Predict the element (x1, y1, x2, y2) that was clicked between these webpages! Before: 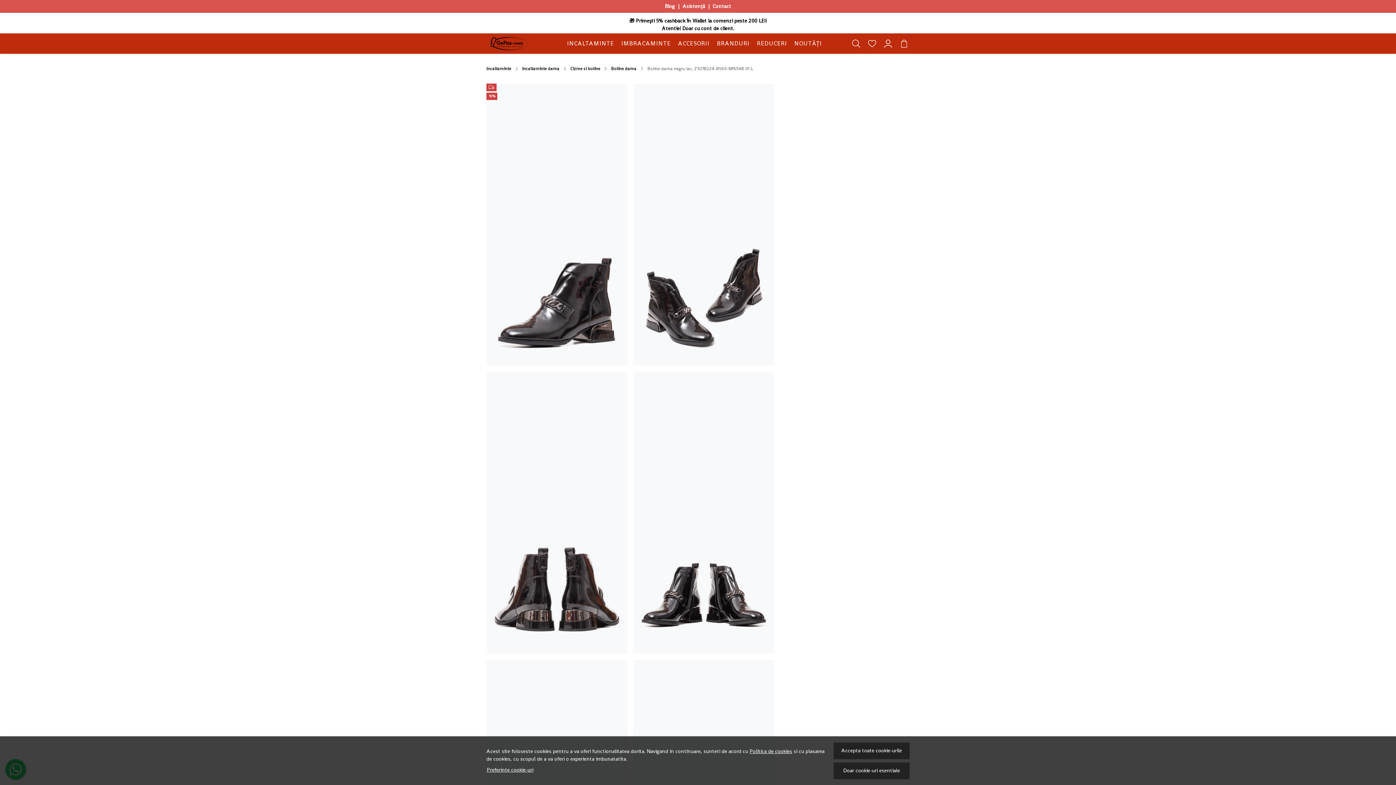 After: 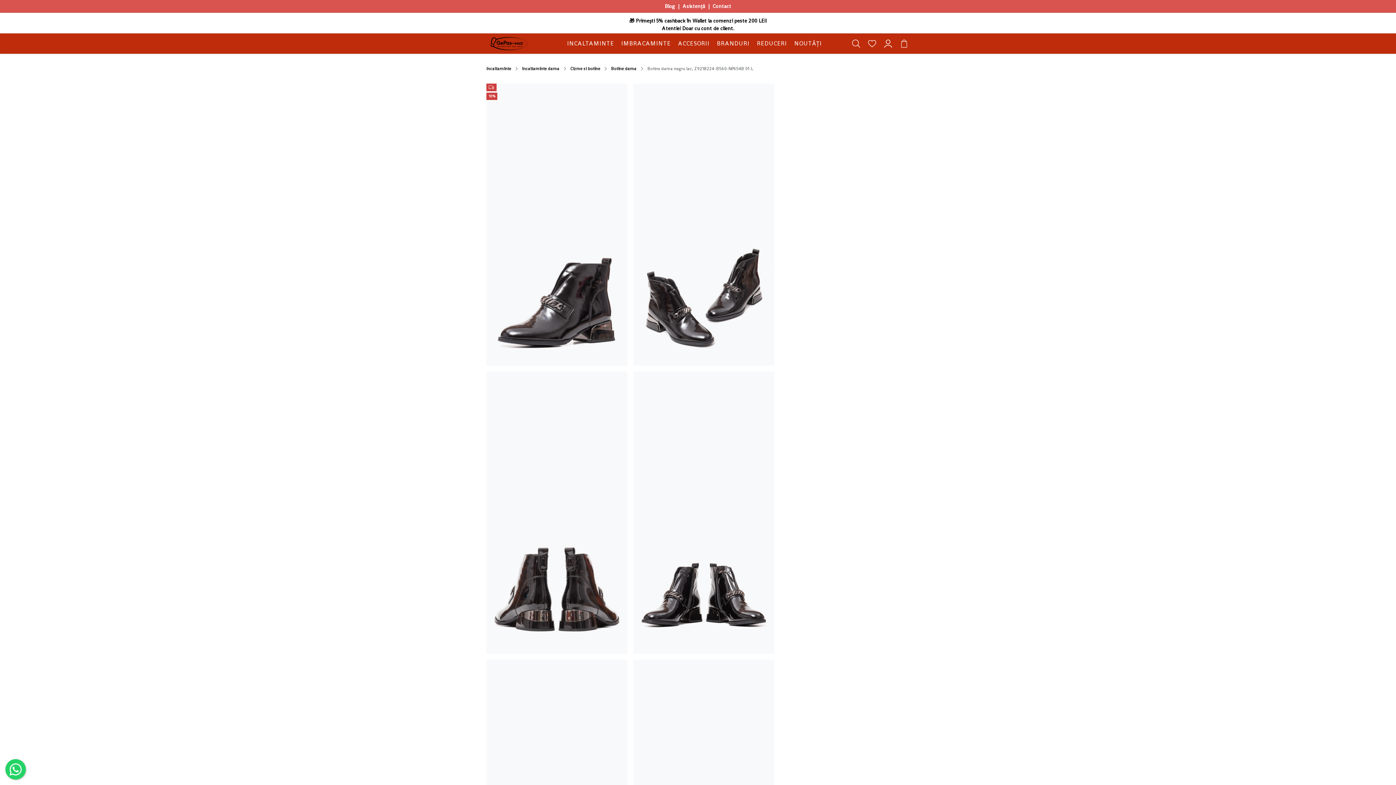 Action: label: Accepta toate cookie-urile bbox: (833, 742, 909, 759)